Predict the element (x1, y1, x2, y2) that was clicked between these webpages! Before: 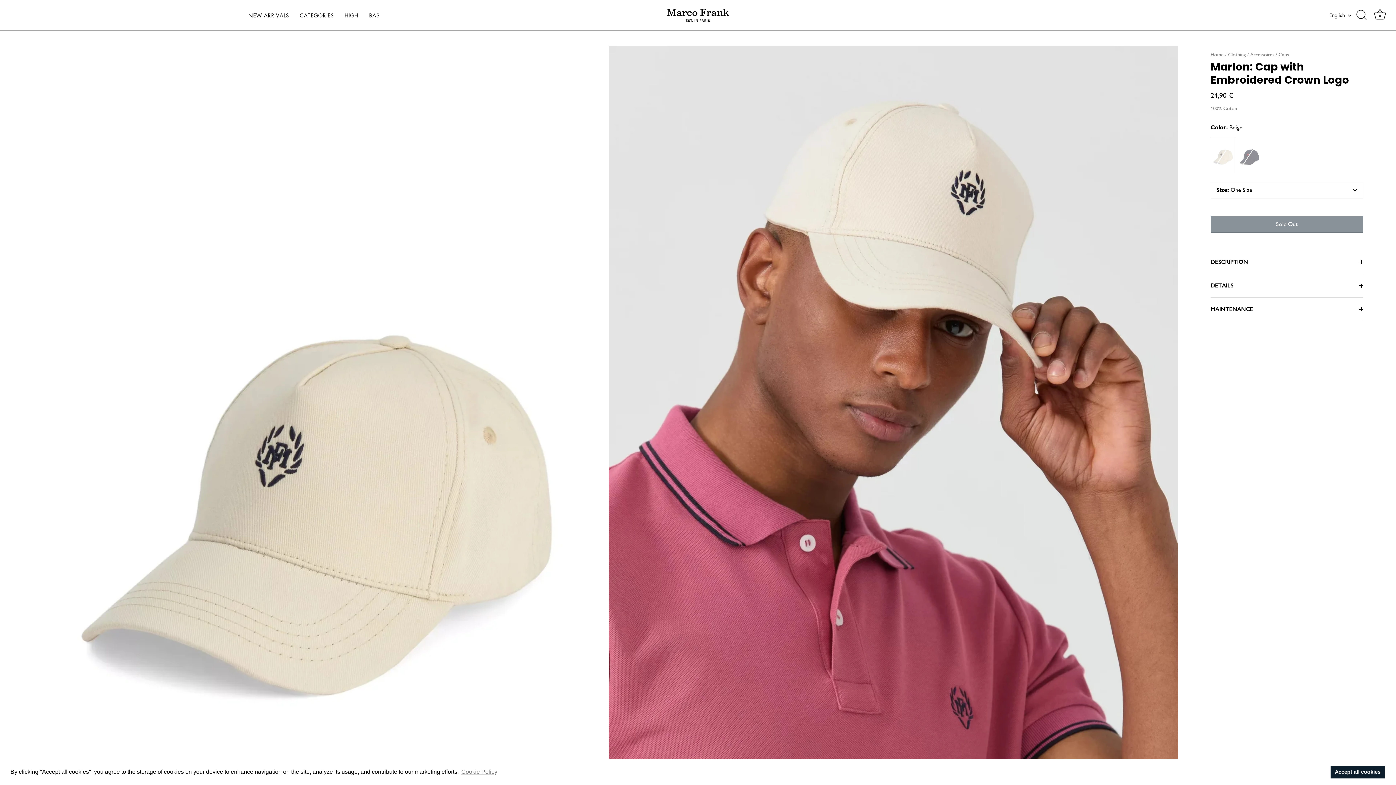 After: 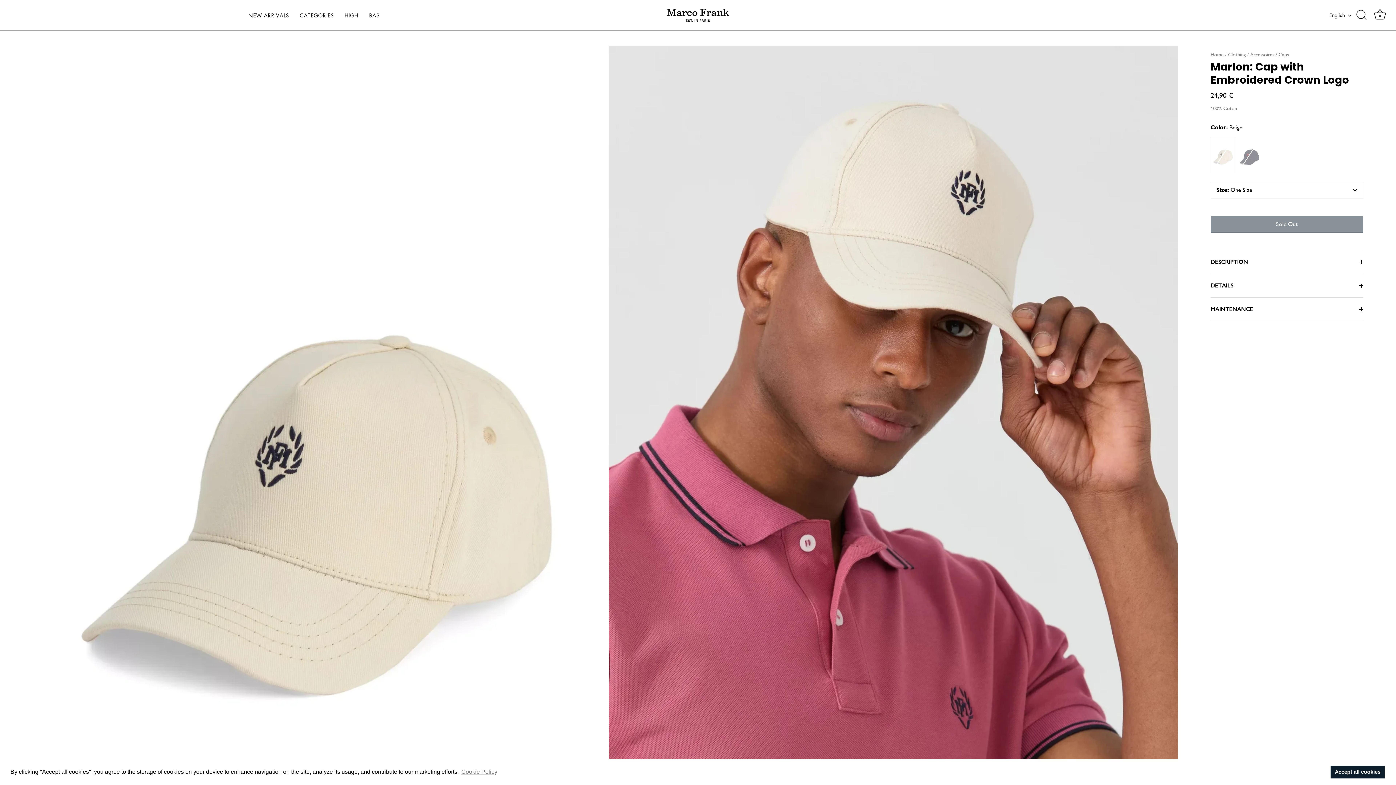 Action: label: Beige bbox: (1211, 137, 1234, 172)